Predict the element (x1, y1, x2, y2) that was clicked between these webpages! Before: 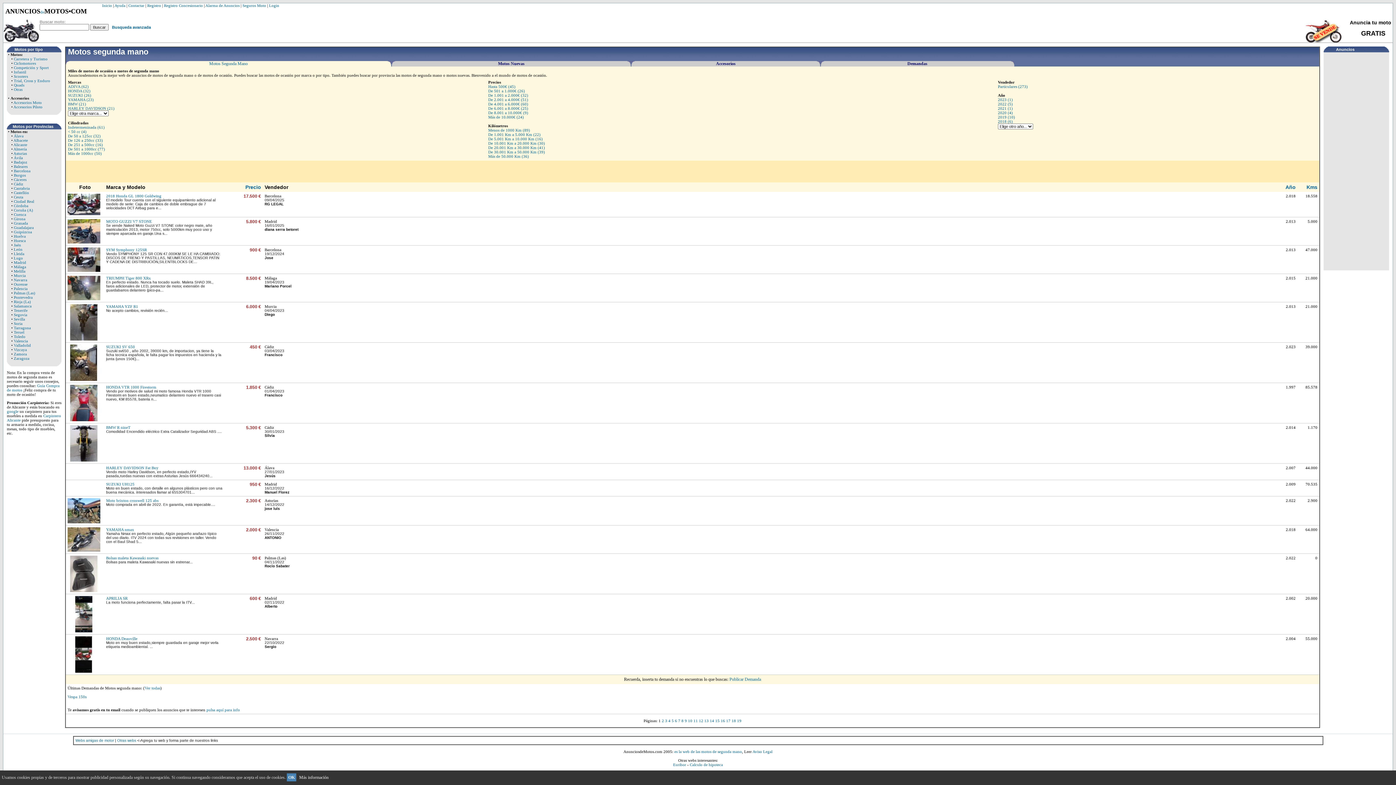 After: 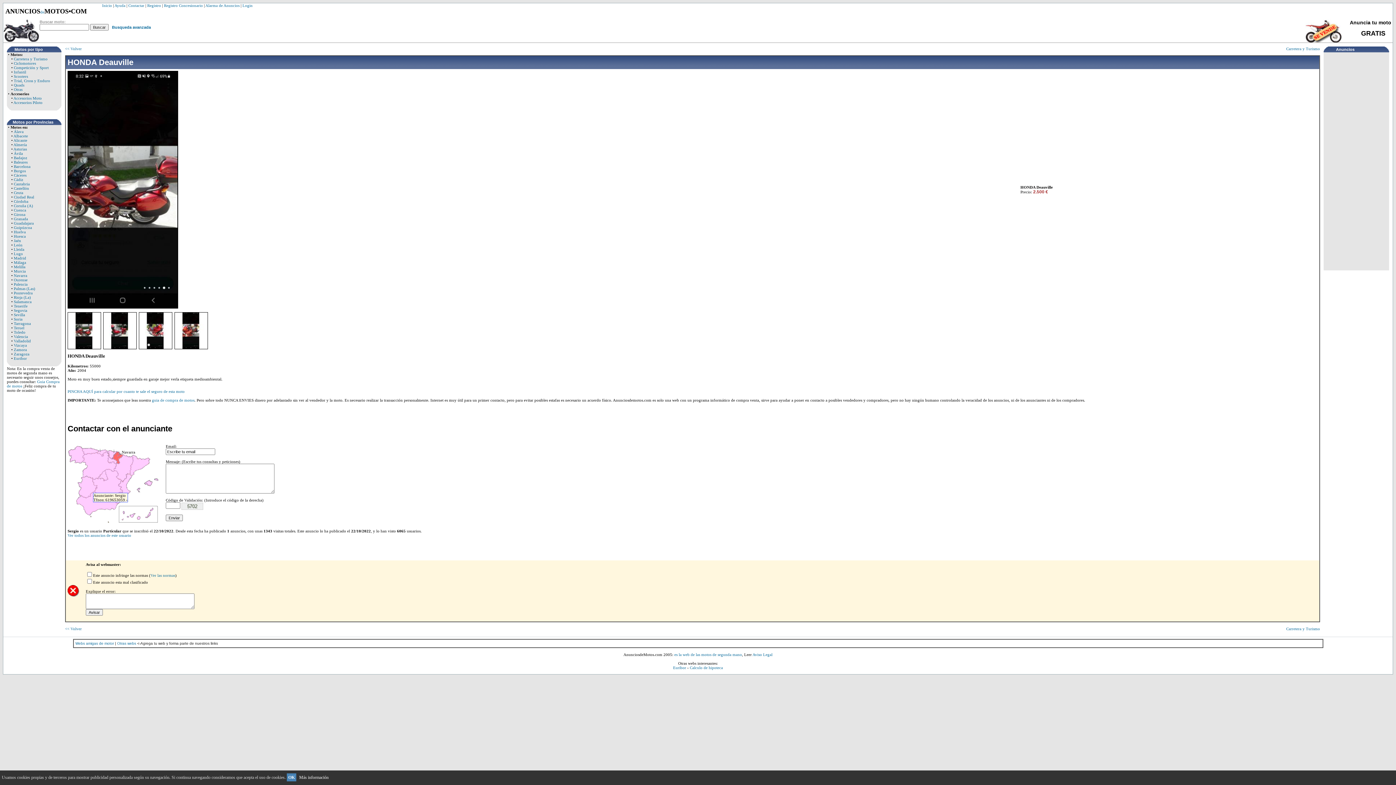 Action: bbox: (106, 636, 137, 641) label: HONDA Deauville